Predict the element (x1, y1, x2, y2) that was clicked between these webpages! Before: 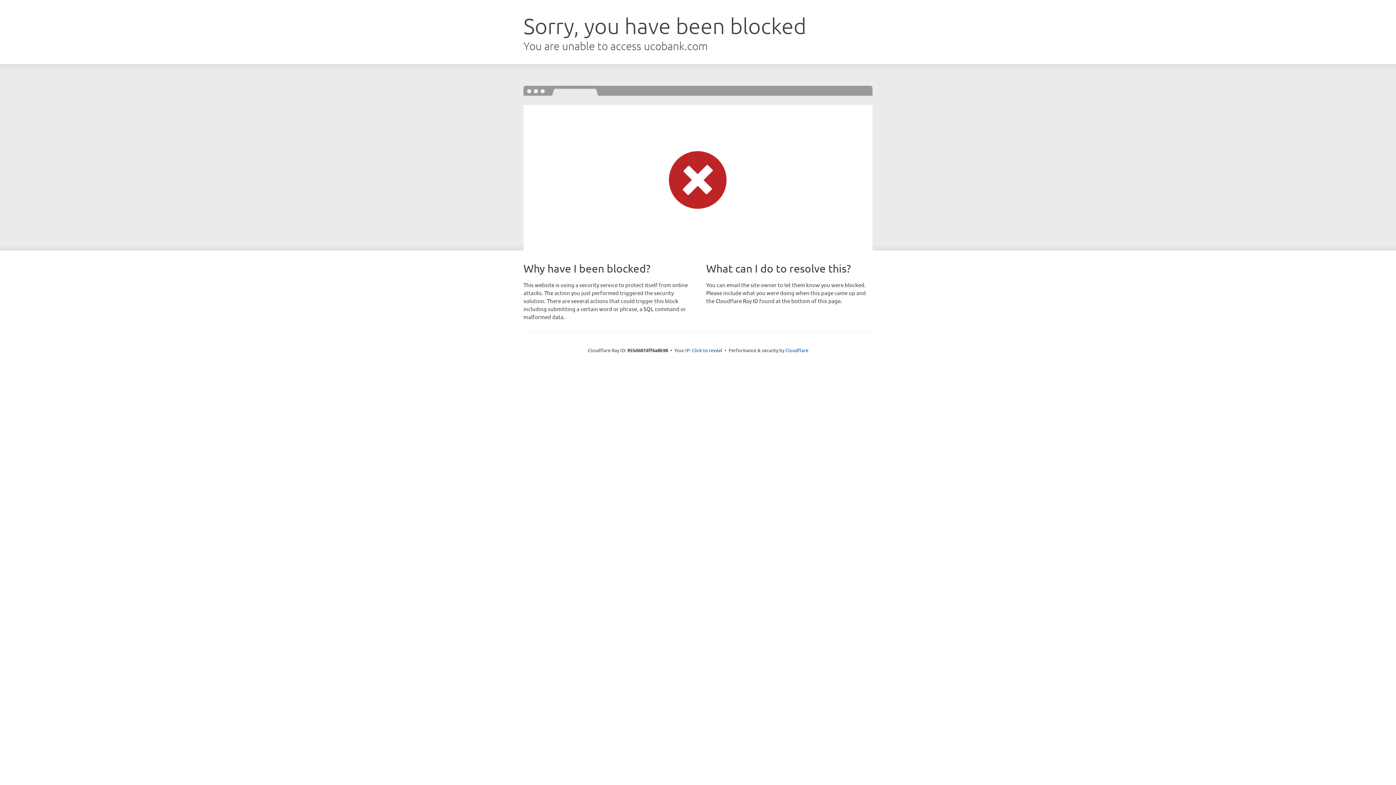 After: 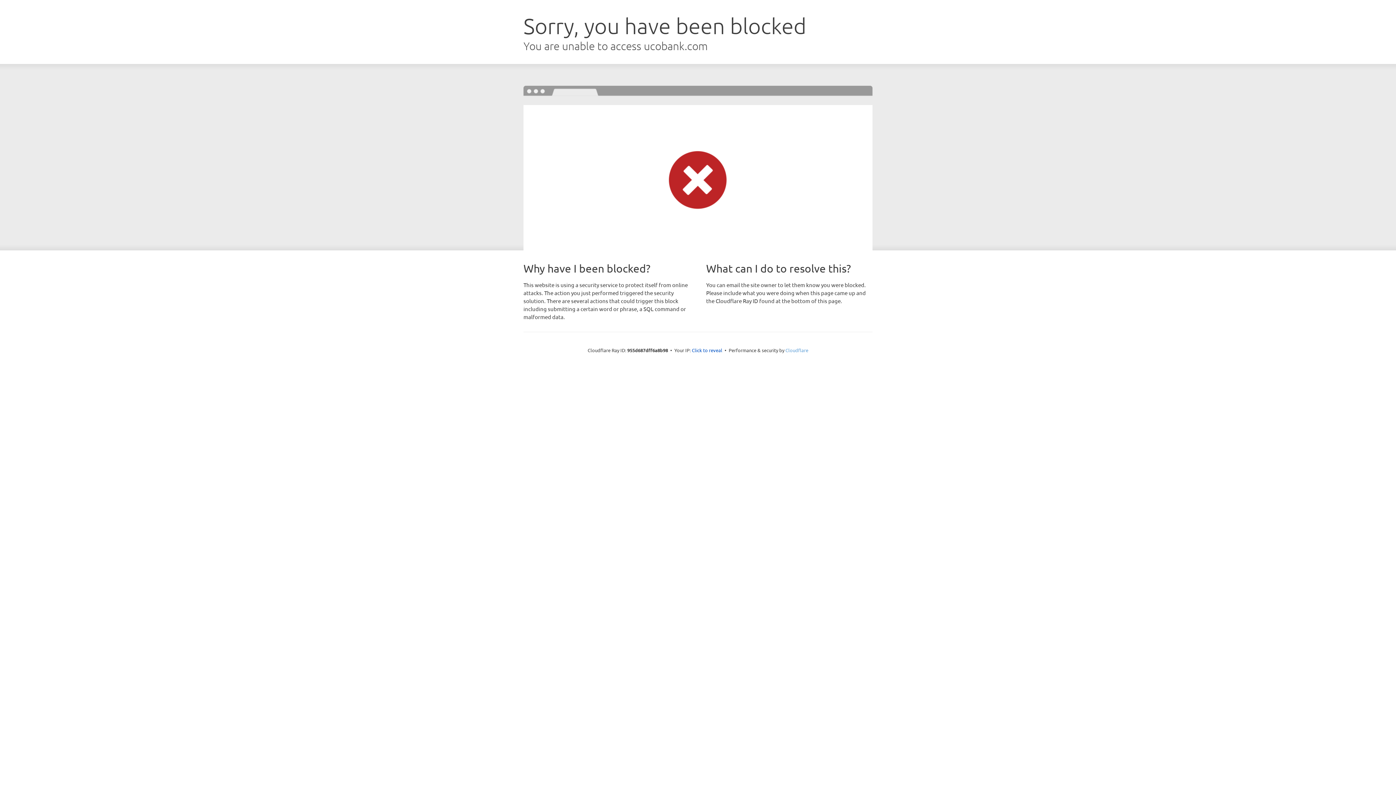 Action: bbox: (785, 347, 808, 353) label: Cloudflare